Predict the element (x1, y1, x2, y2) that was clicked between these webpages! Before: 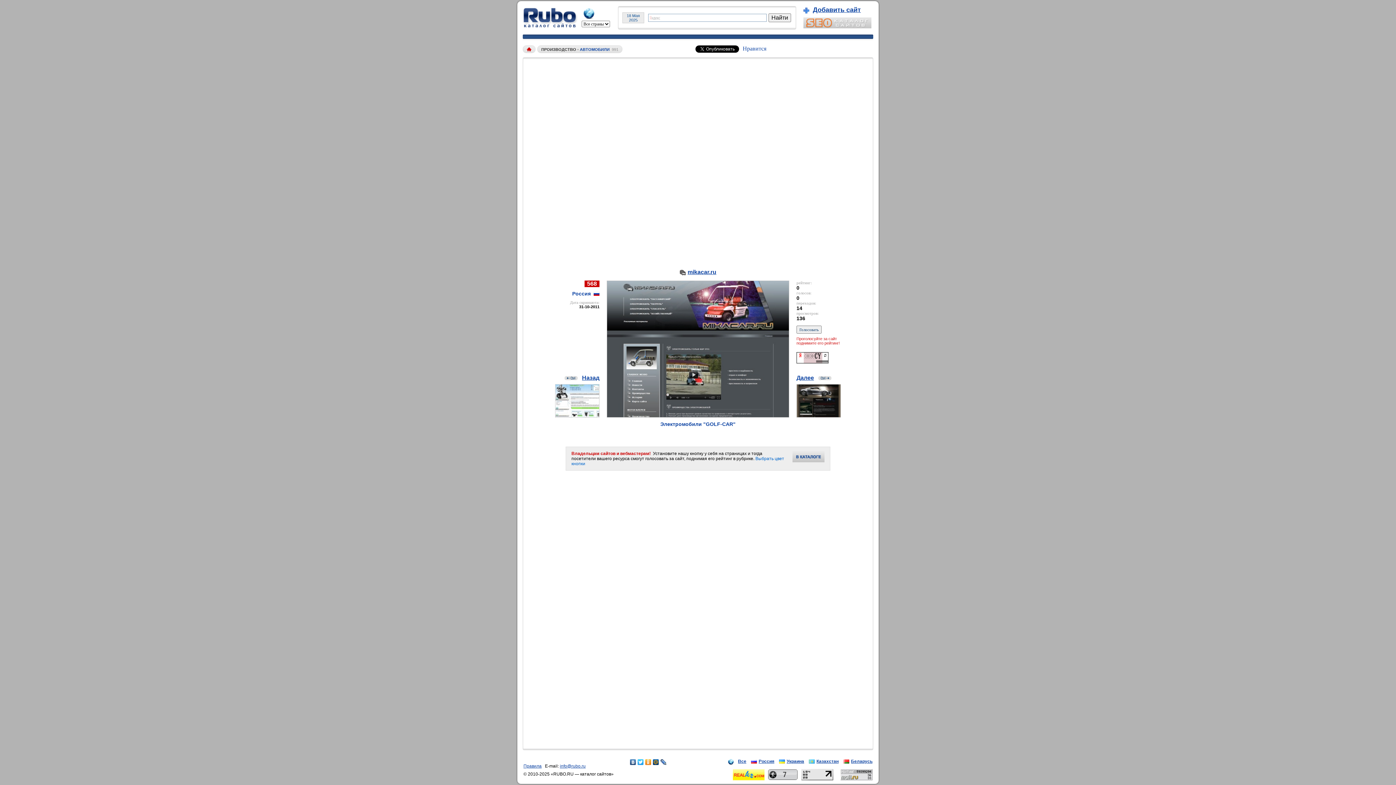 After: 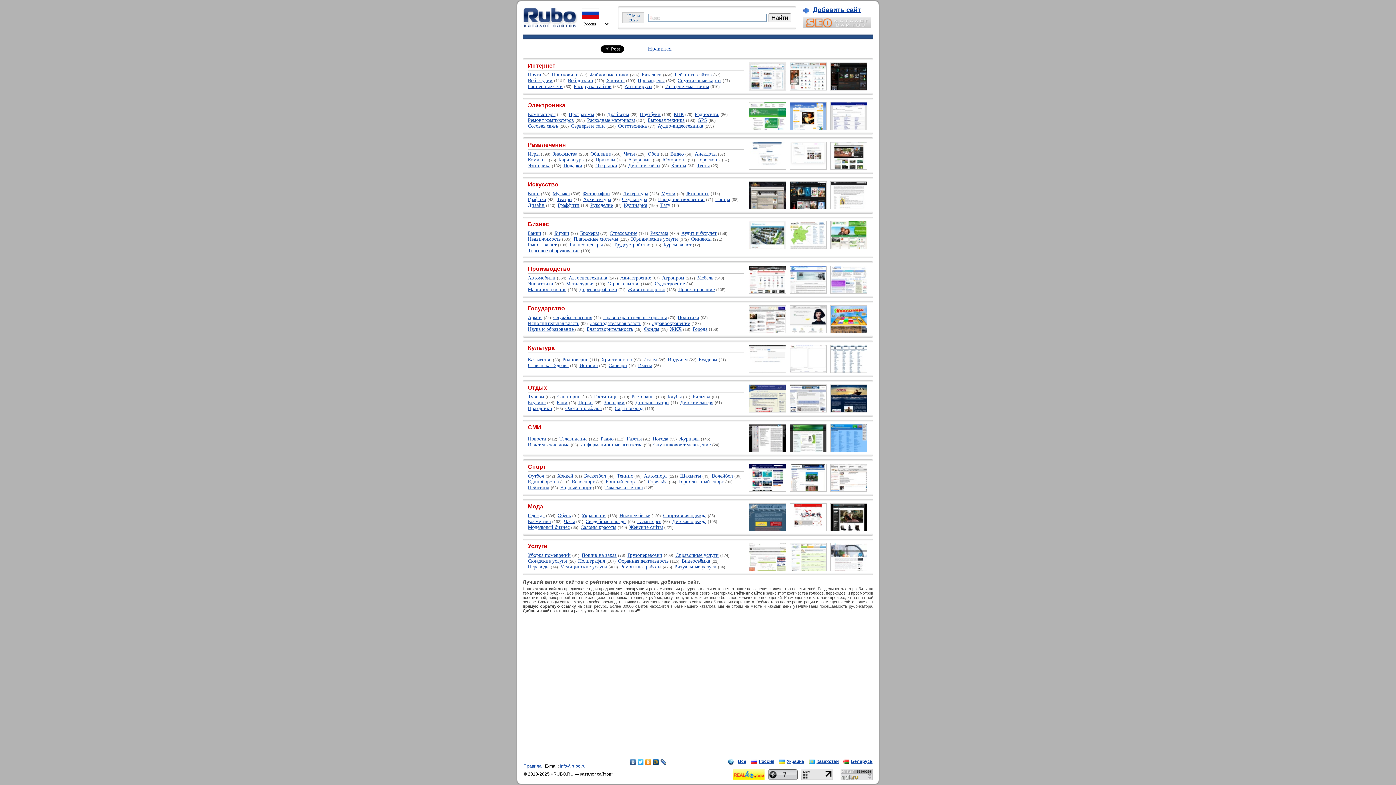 Action: bbox: (758, 759, 774, 764) label: Россия